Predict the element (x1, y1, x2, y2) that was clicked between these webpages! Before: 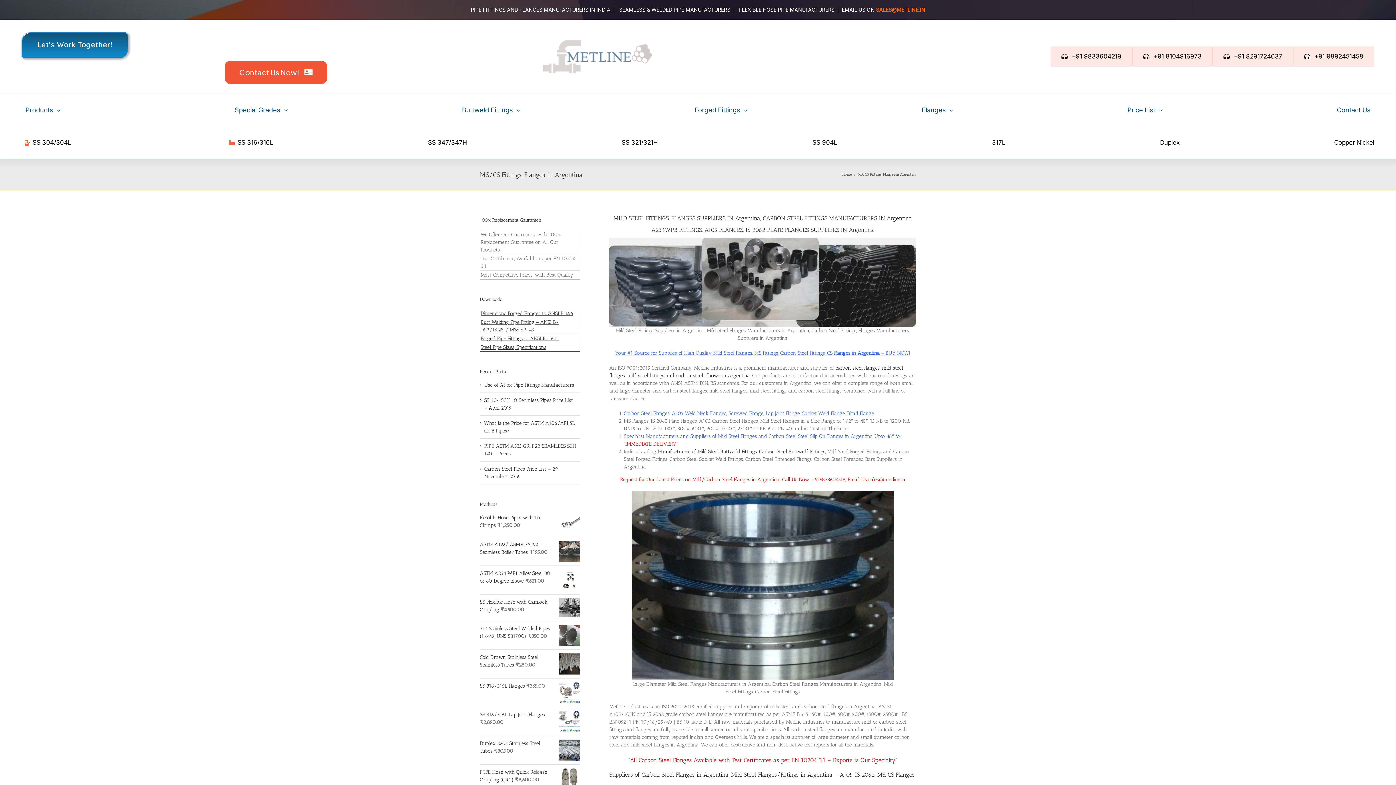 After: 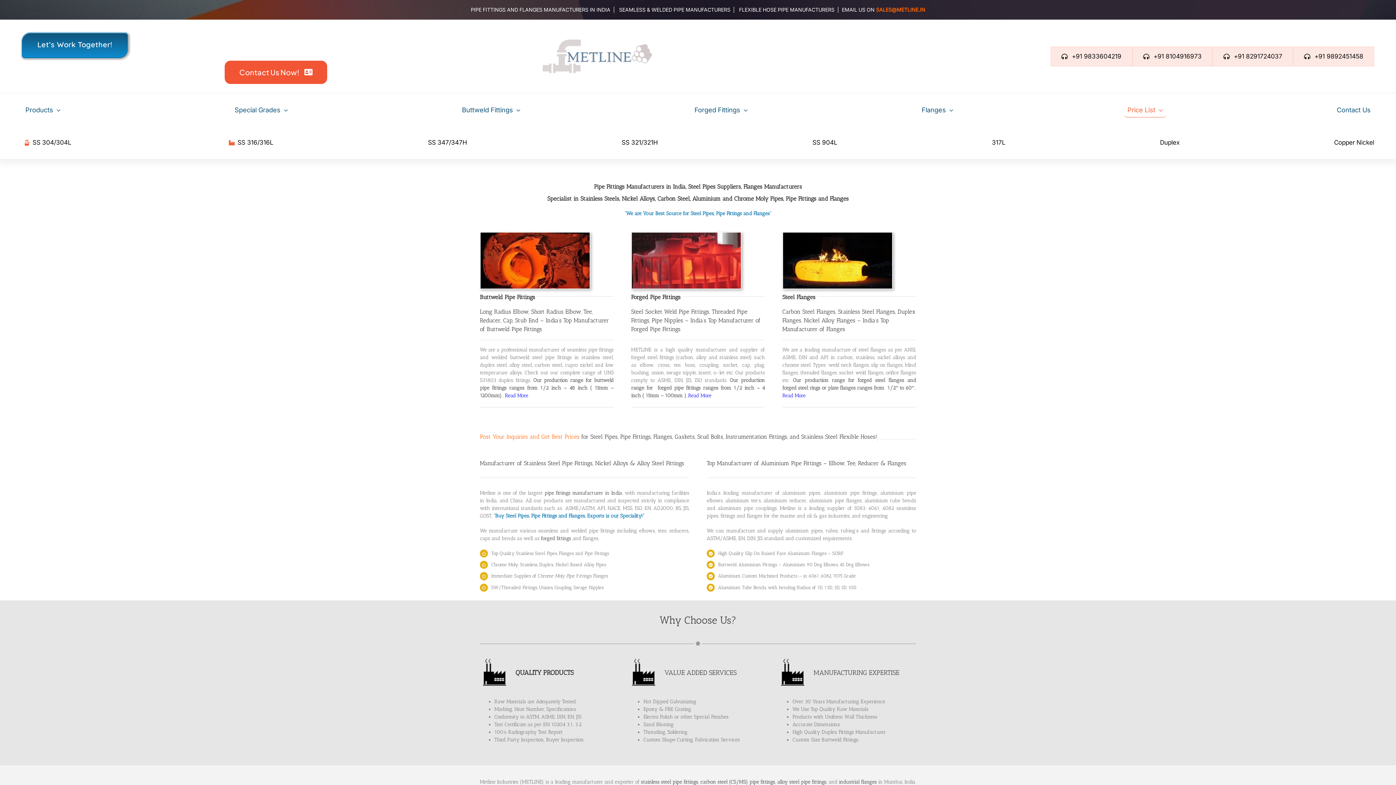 Action: label: Pipe Fittings and Flanges Manufacturers in India bbox: (21, 32, 127, 57)